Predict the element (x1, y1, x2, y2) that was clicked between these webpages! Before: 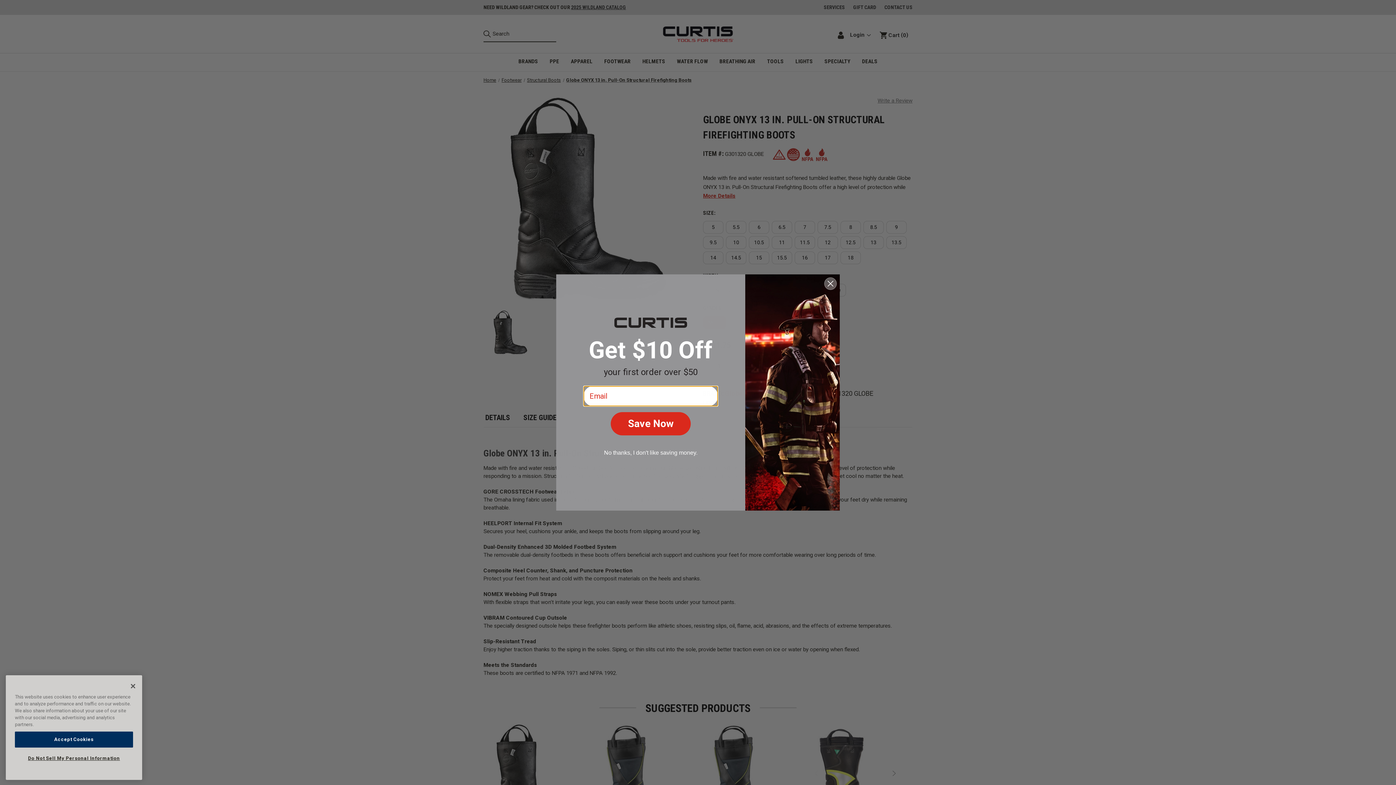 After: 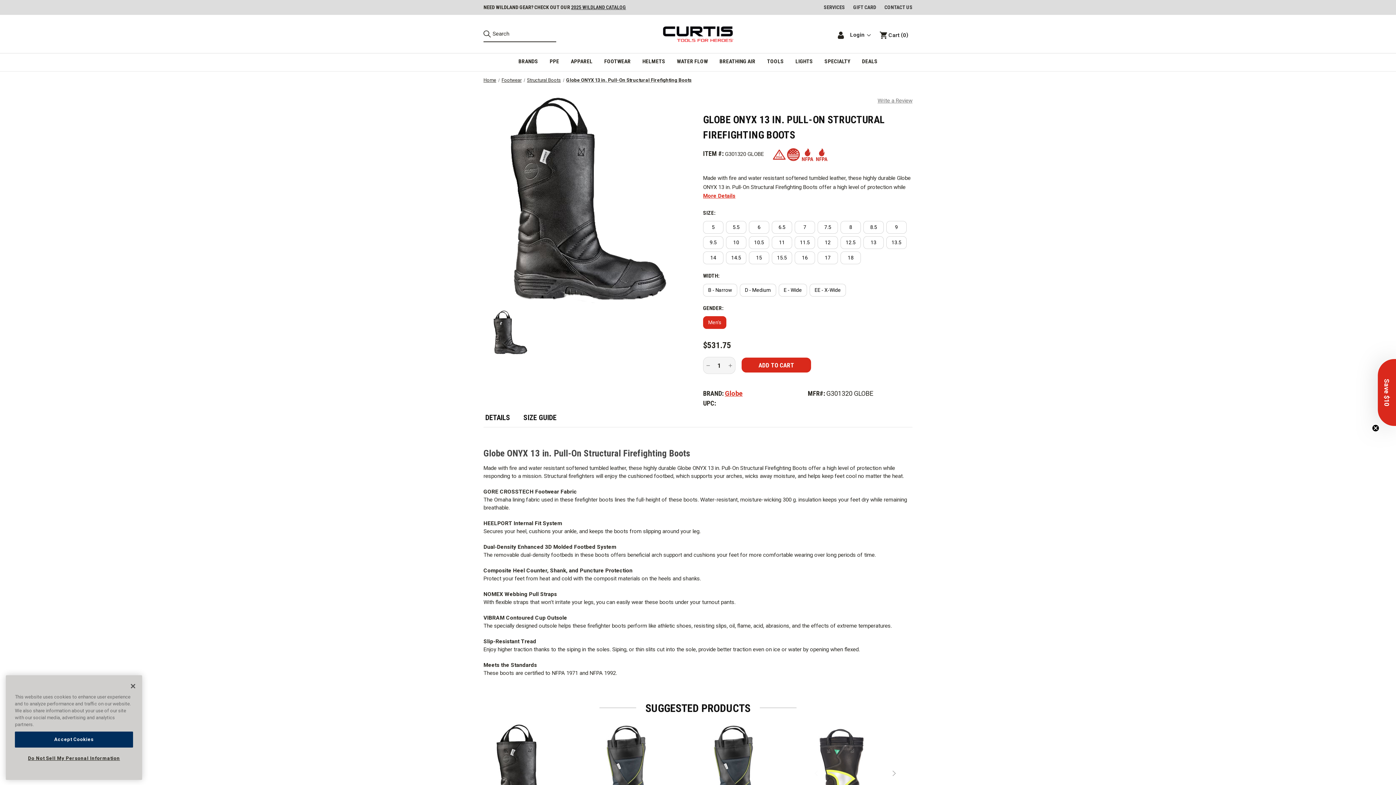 Action: label: Close dialog bbox: (824, 277, 837, 290)